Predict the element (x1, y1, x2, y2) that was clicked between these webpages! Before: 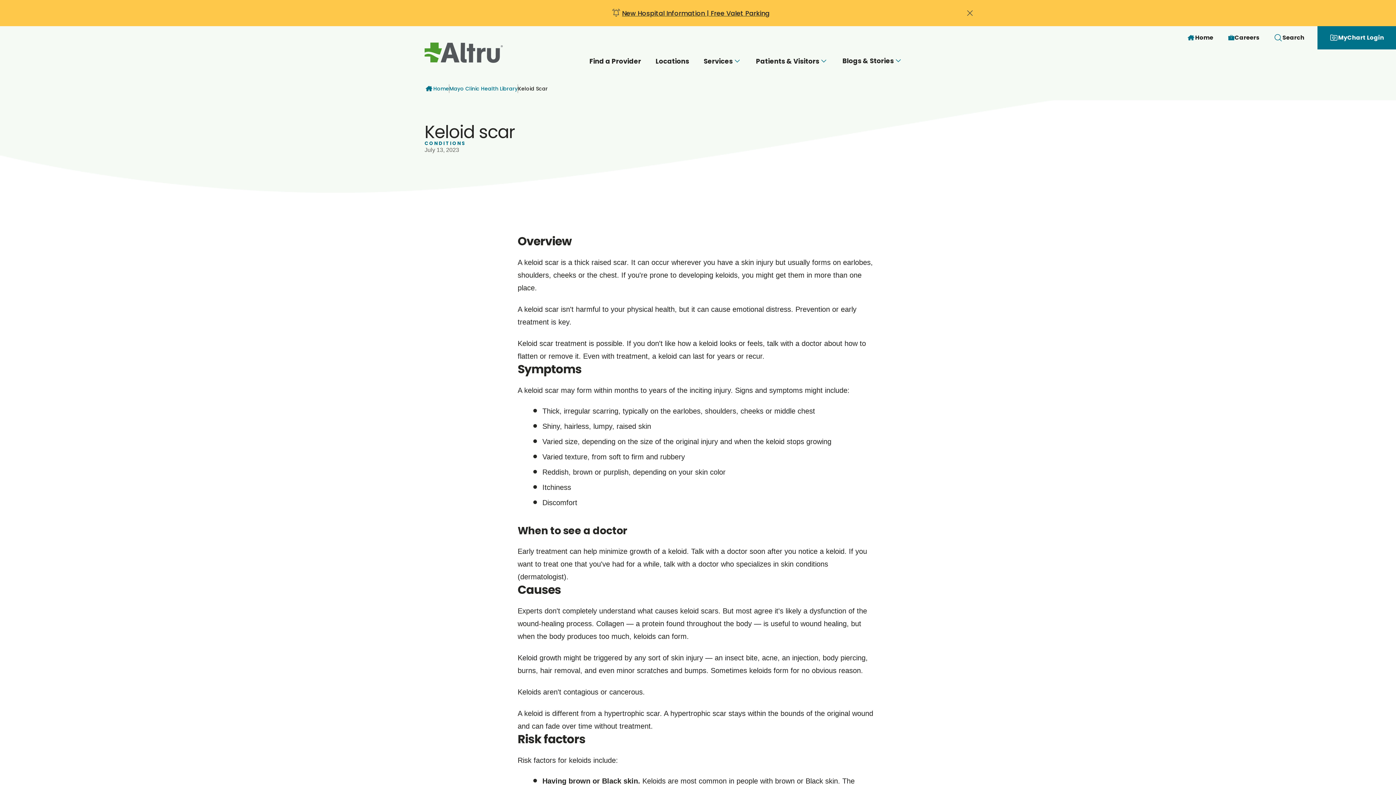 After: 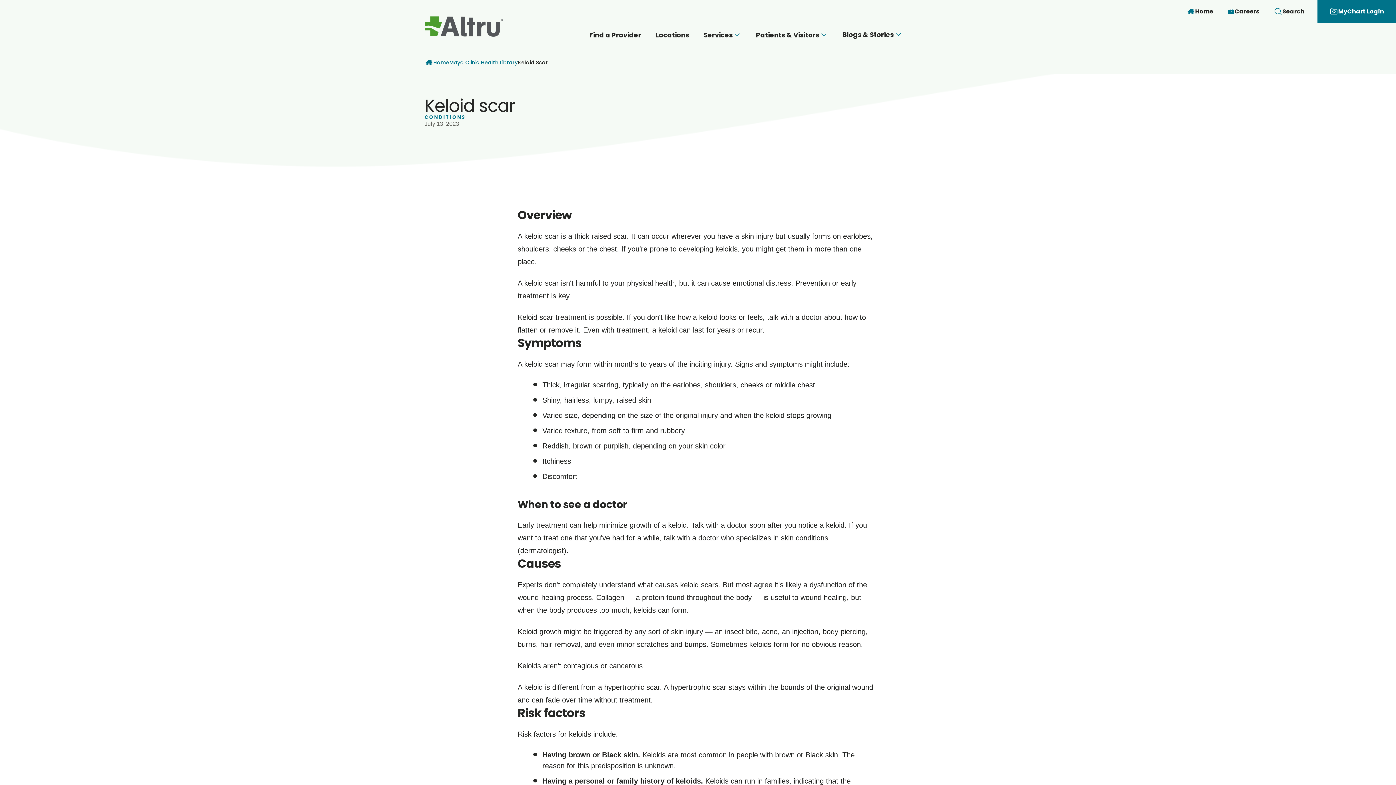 Action: bbox: (962, 5, 977, 20)